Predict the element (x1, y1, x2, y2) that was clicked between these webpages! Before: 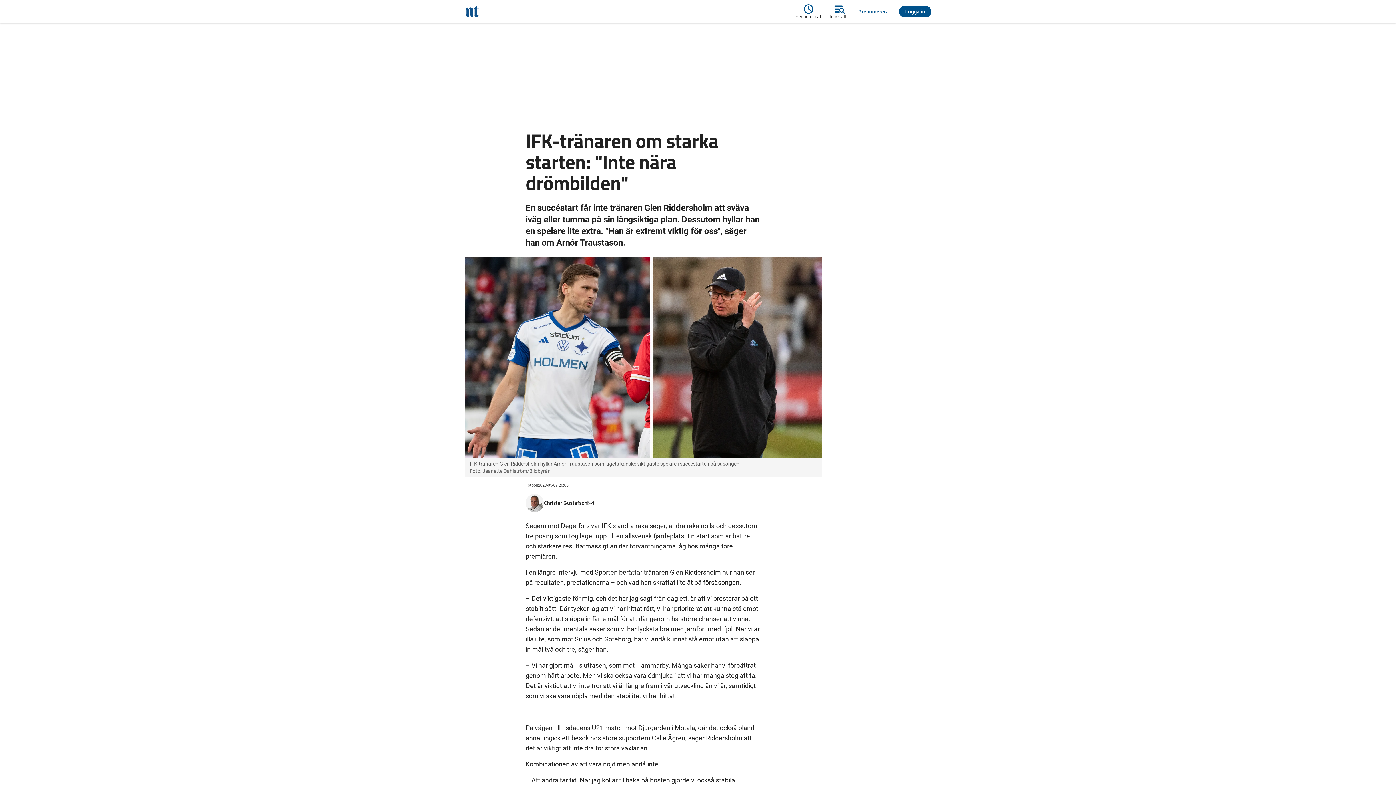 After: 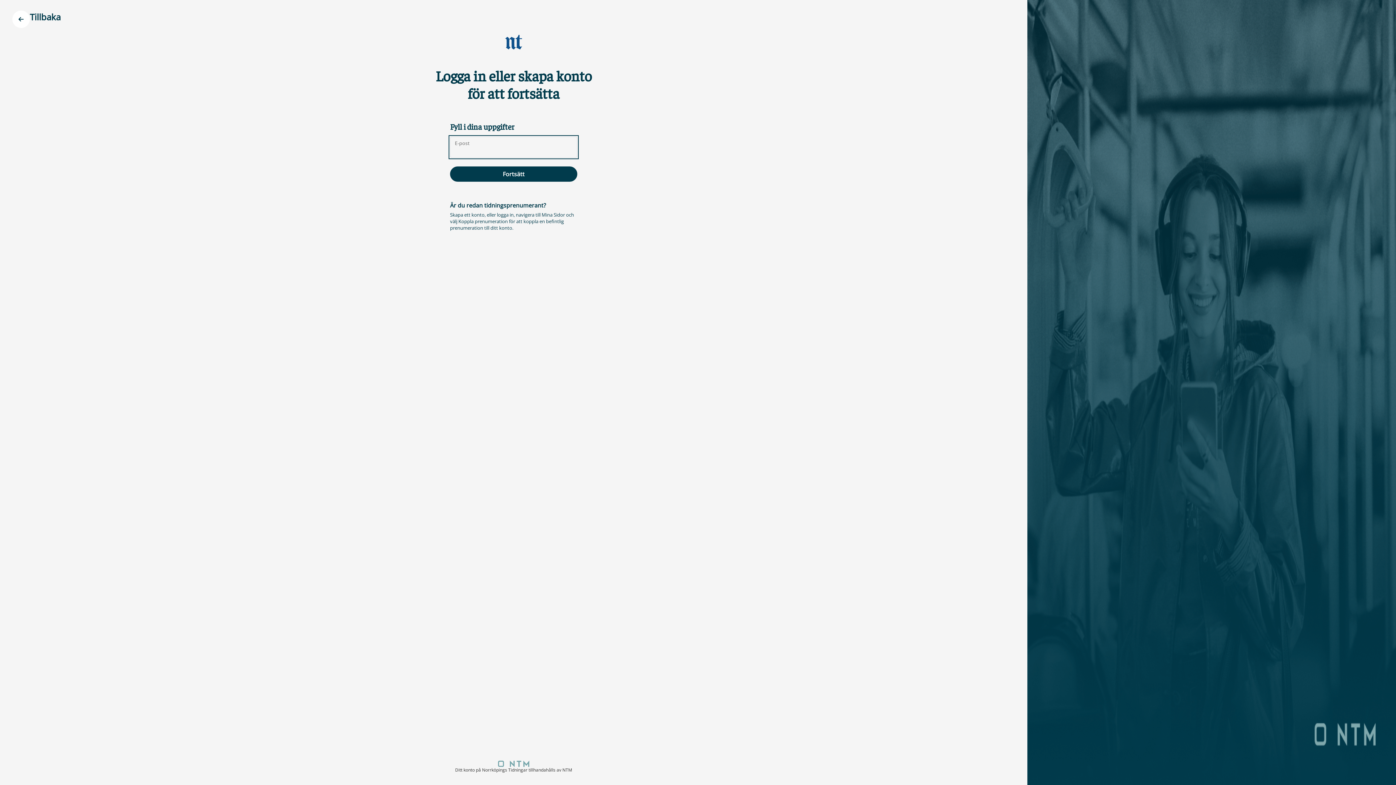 Action: bbox: (899, 5, 931, 17) label: Logga in